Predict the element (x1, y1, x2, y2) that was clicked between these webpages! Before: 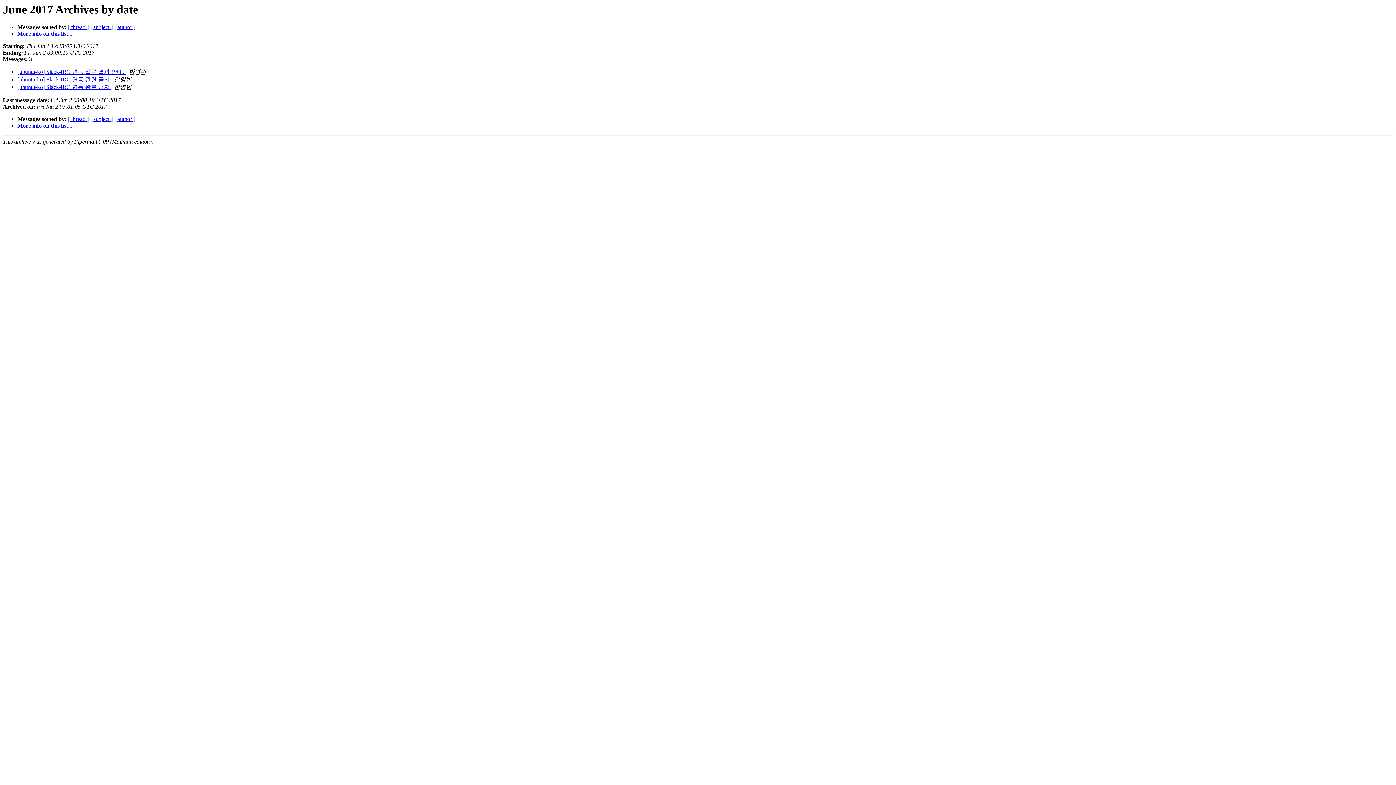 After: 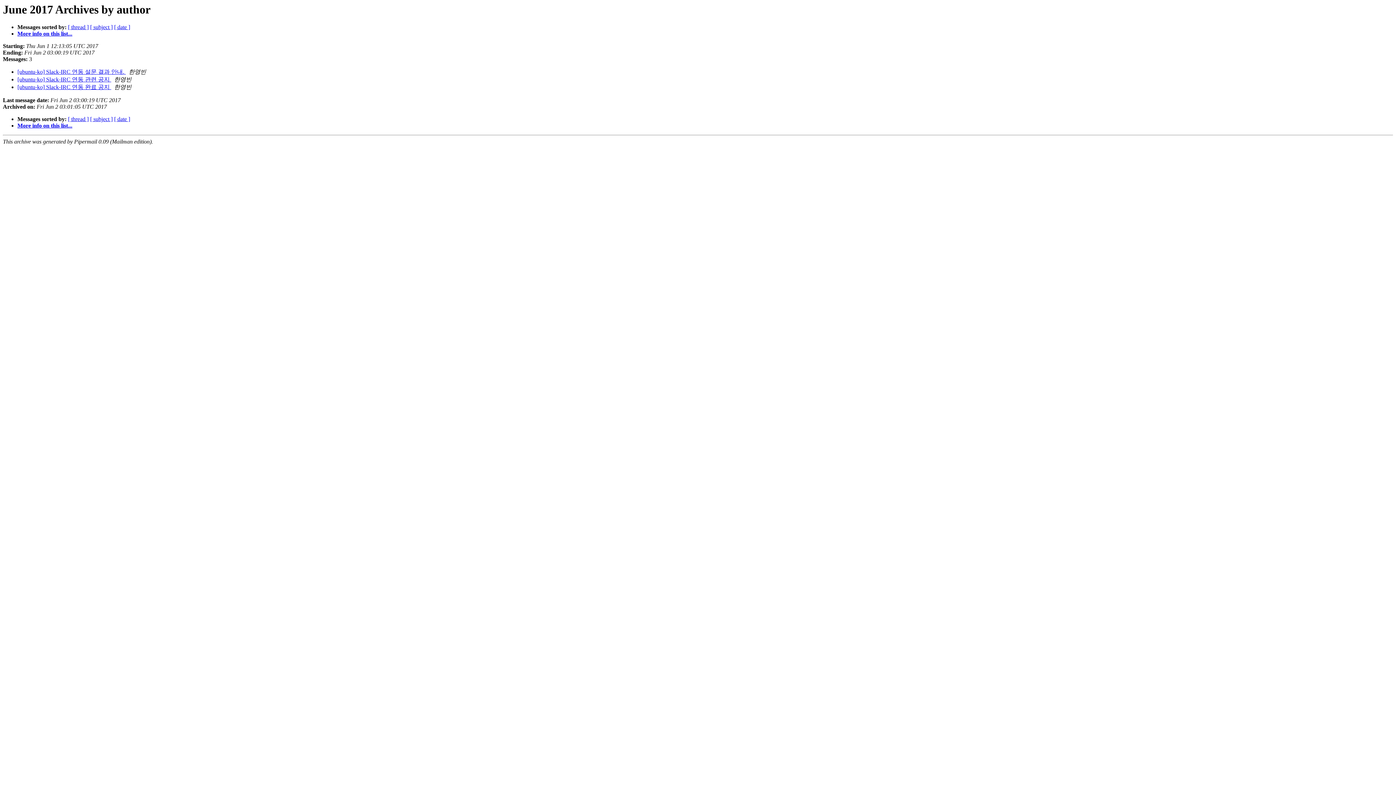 Action: bbox: (114, 24, 135, 30) label: [ author ]